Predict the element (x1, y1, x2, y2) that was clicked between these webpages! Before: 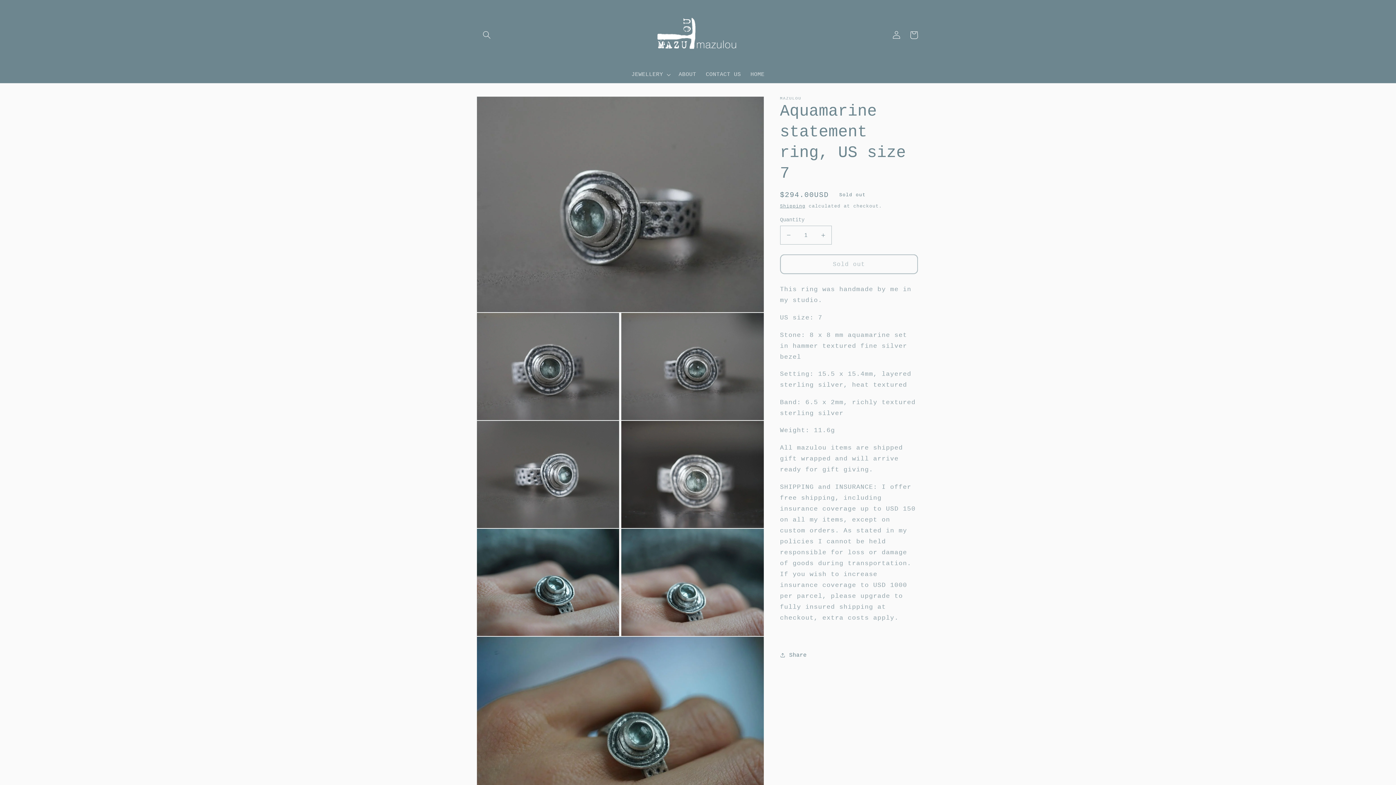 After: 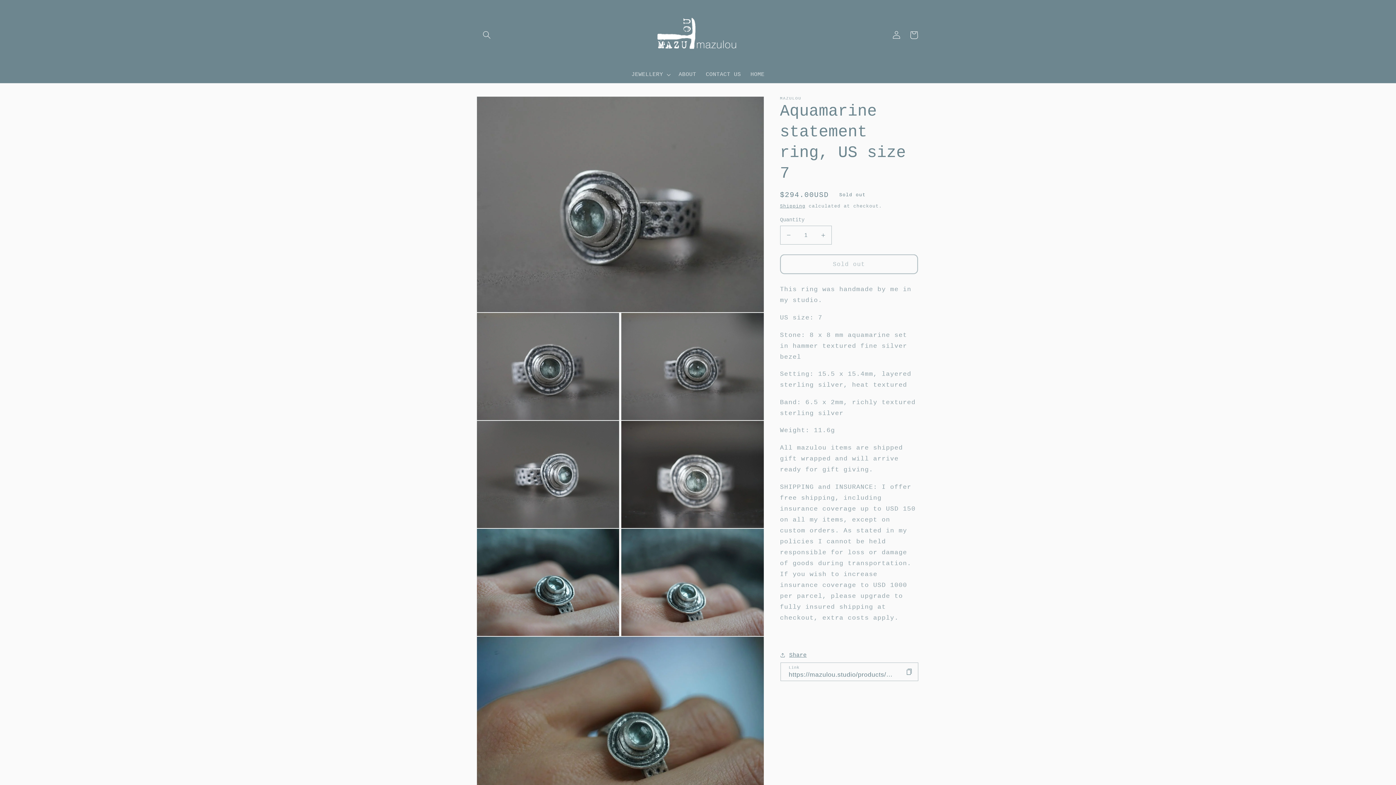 Action: bbox: (780, 650, 806, 660) label: Share